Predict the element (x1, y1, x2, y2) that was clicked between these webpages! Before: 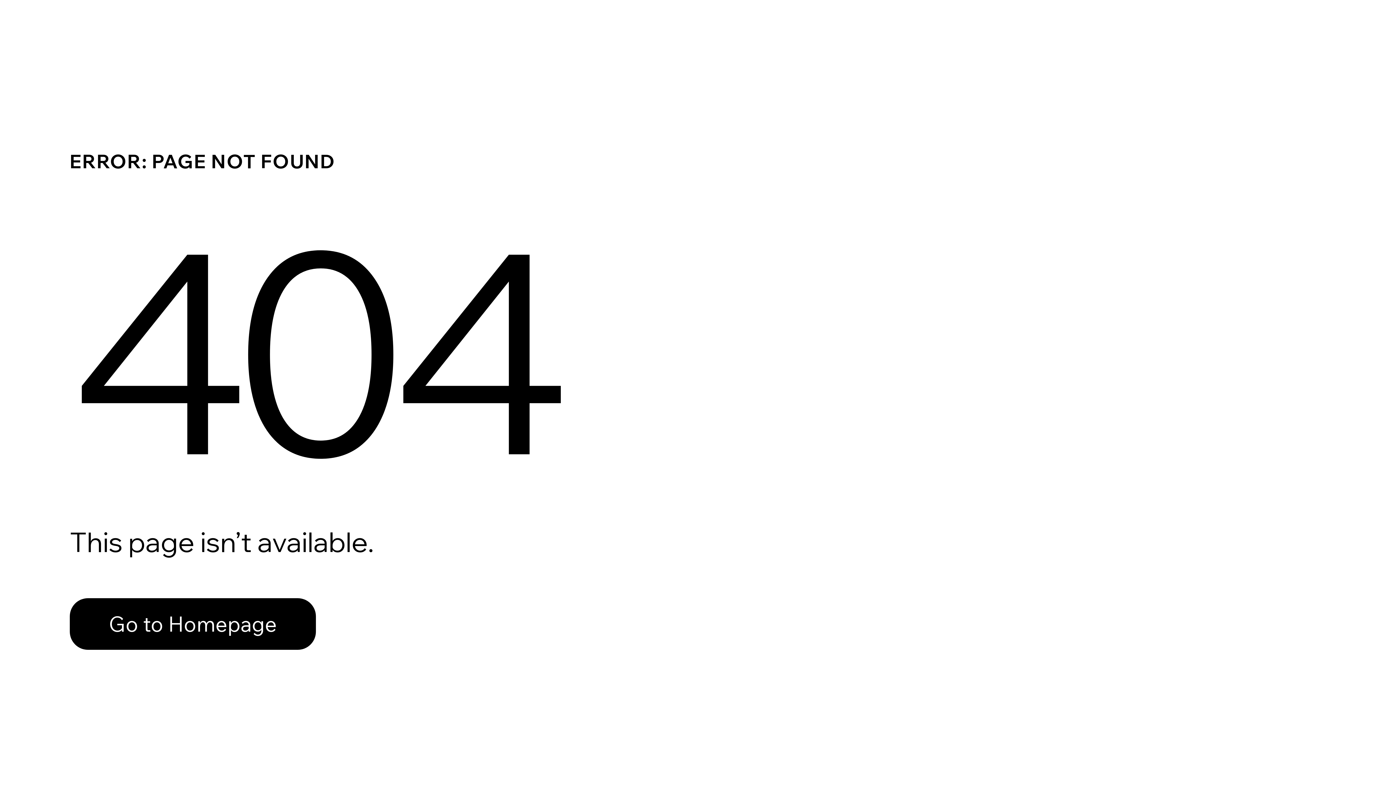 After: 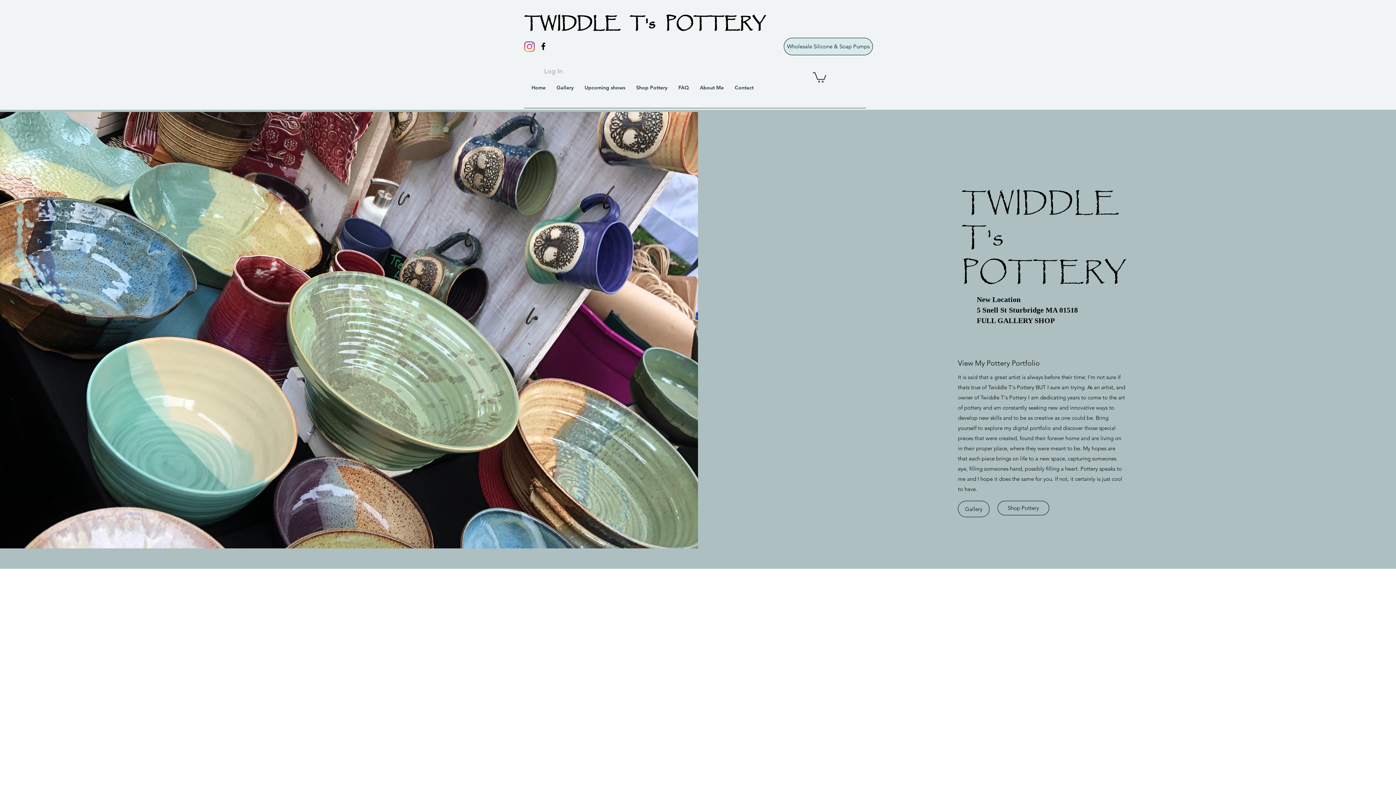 Action: label: Go to Homepage bbox: (69, 598, 316, 650)